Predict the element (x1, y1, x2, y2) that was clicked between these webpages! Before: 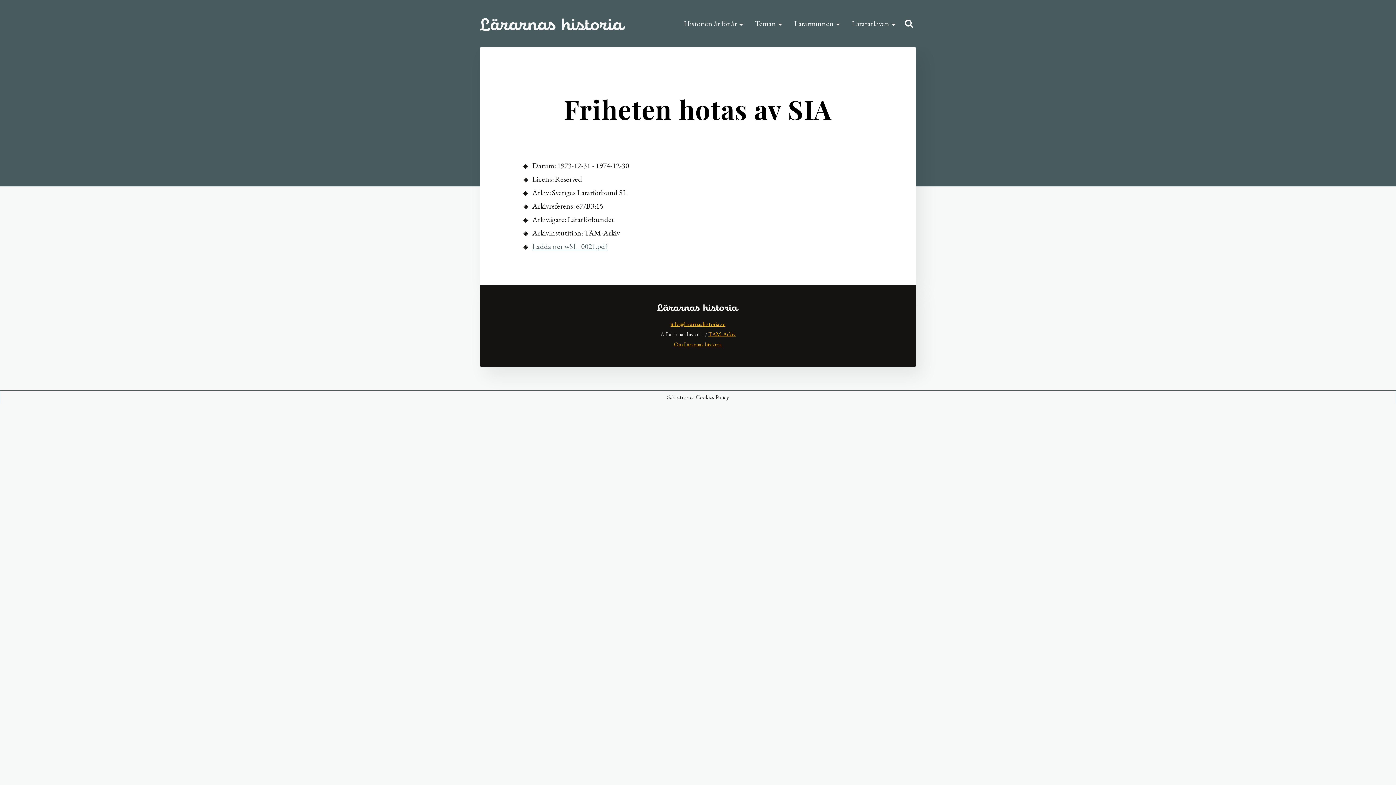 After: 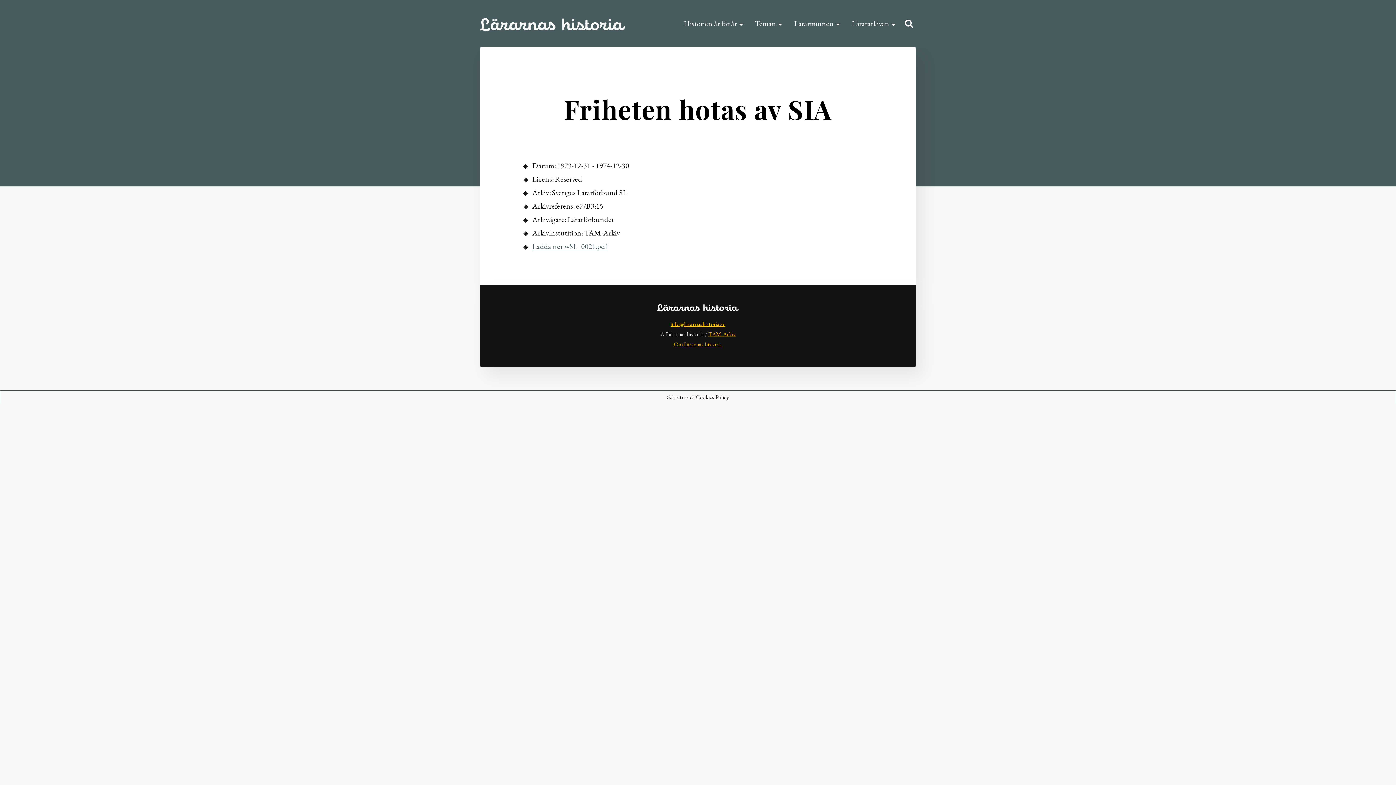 Action: bbox: (846, 10, 896, 36) label: Lärararkiven